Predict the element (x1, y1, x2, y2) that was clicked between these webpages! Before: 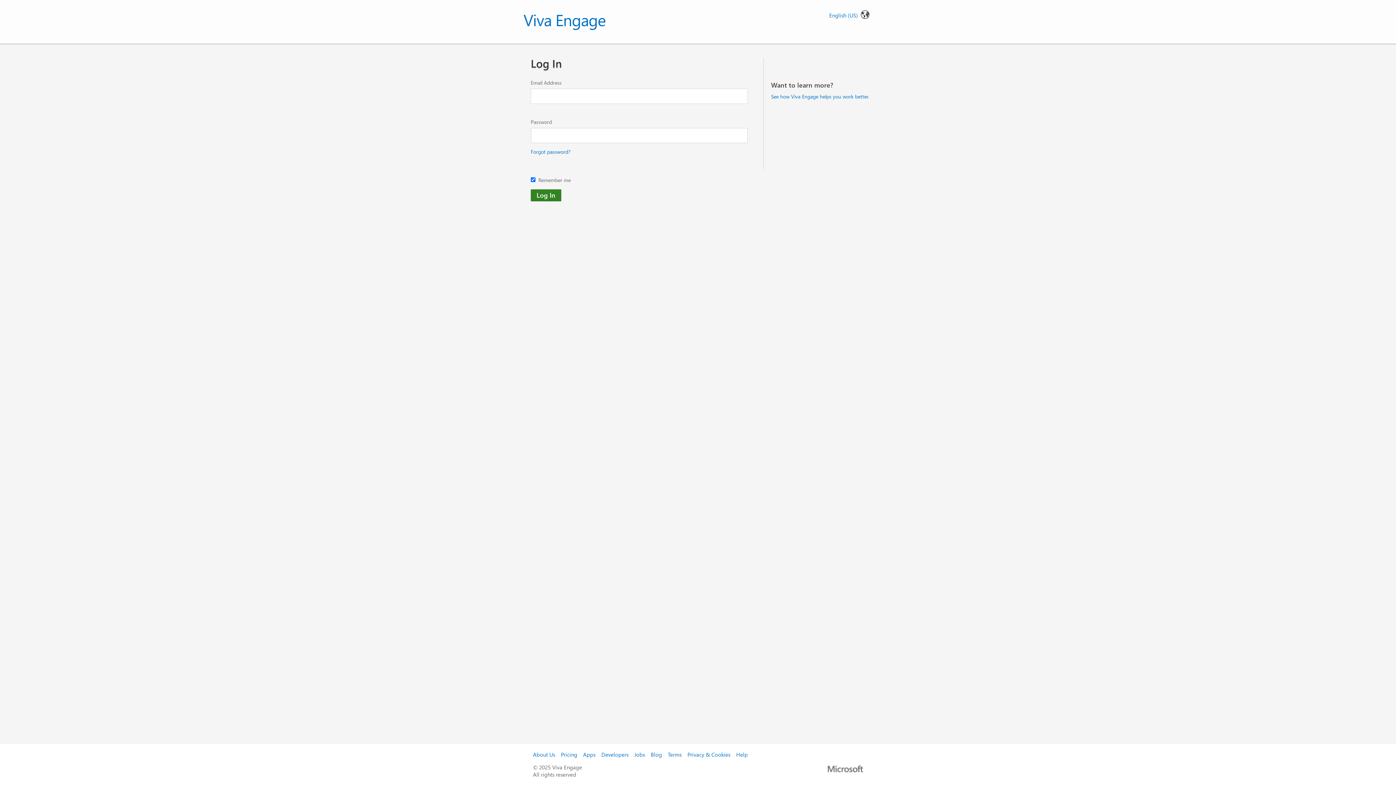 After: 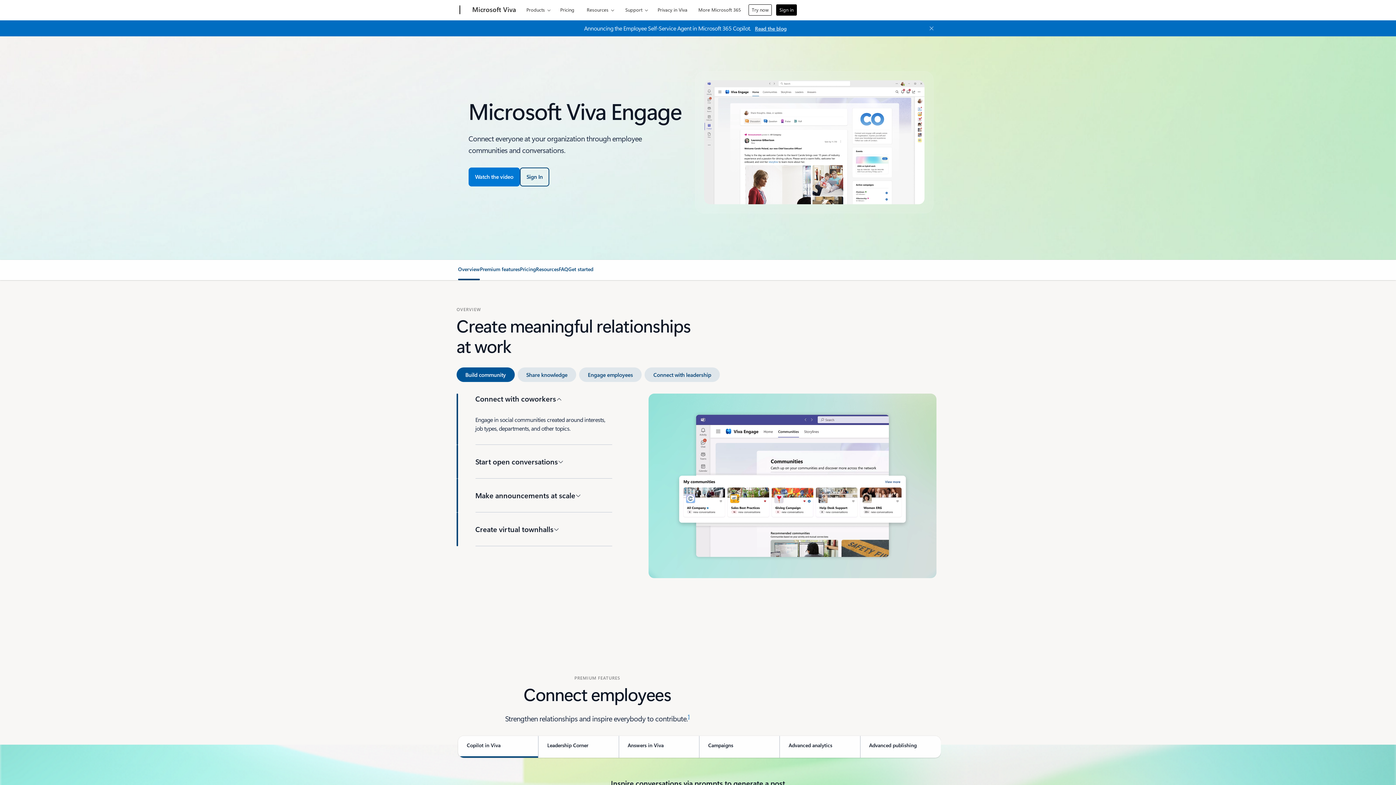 Action: bbox: (771, 93, 869, 100) label: See how Viva Engage helps you work better.